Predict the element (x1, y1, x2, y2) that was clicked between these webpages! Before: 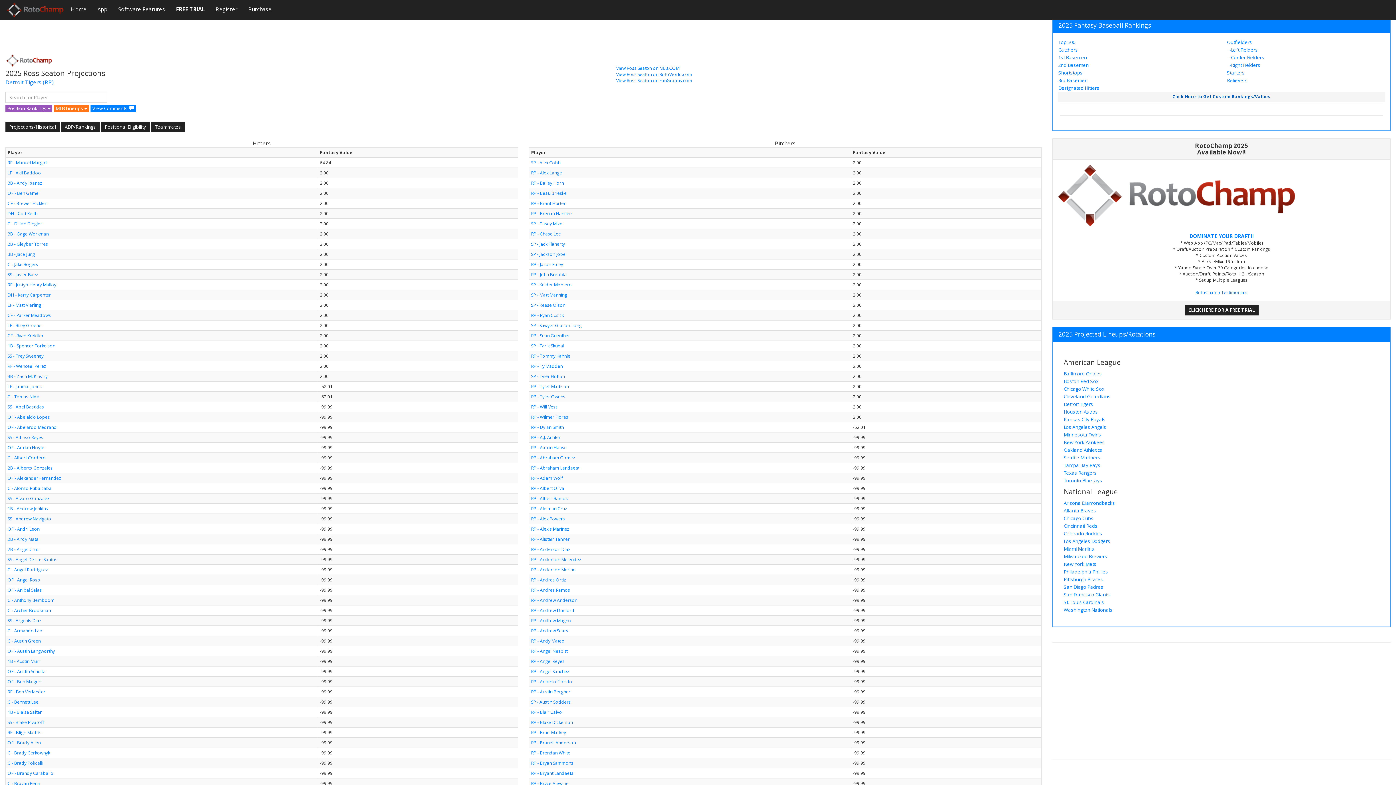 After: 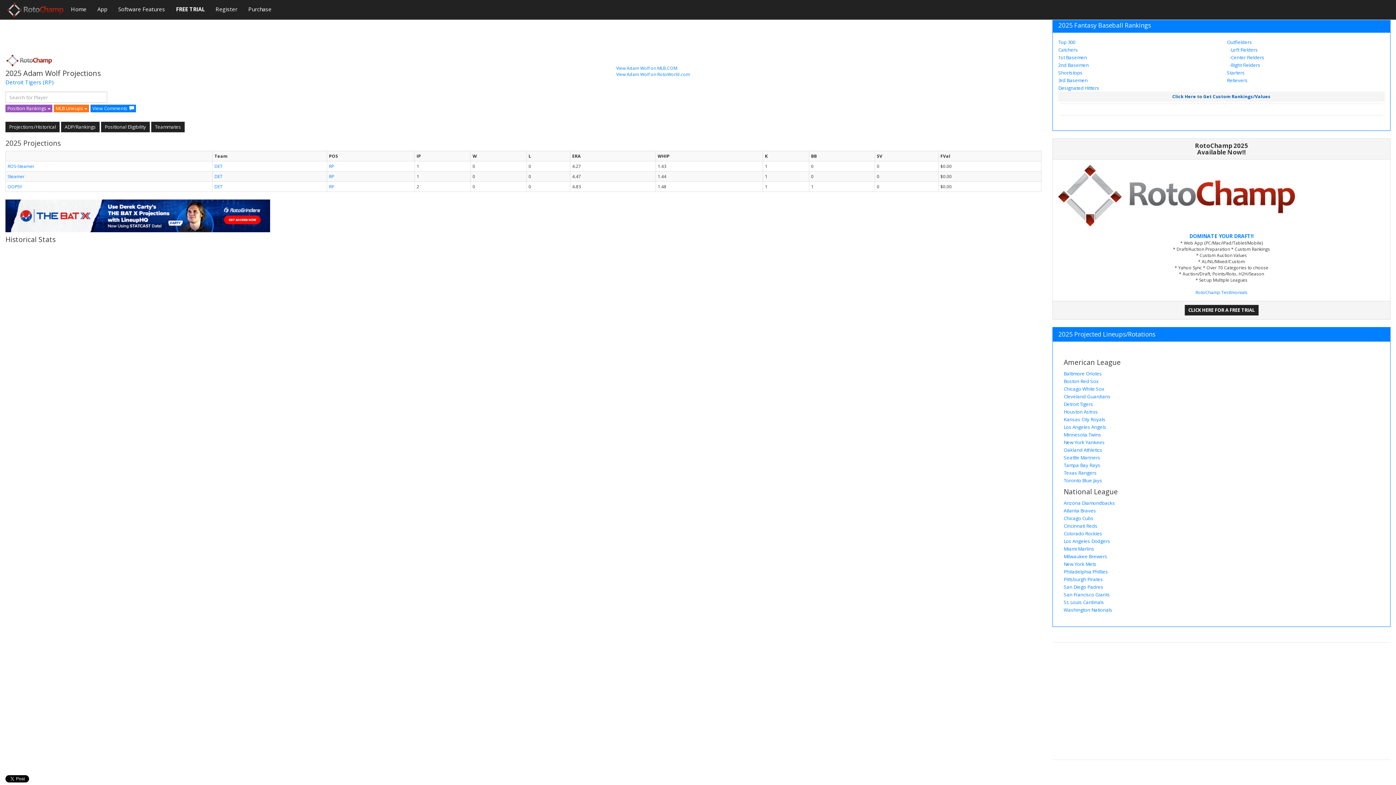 Action: bbox: (531, 475, 562, 481) label: RP - Adam Wolf